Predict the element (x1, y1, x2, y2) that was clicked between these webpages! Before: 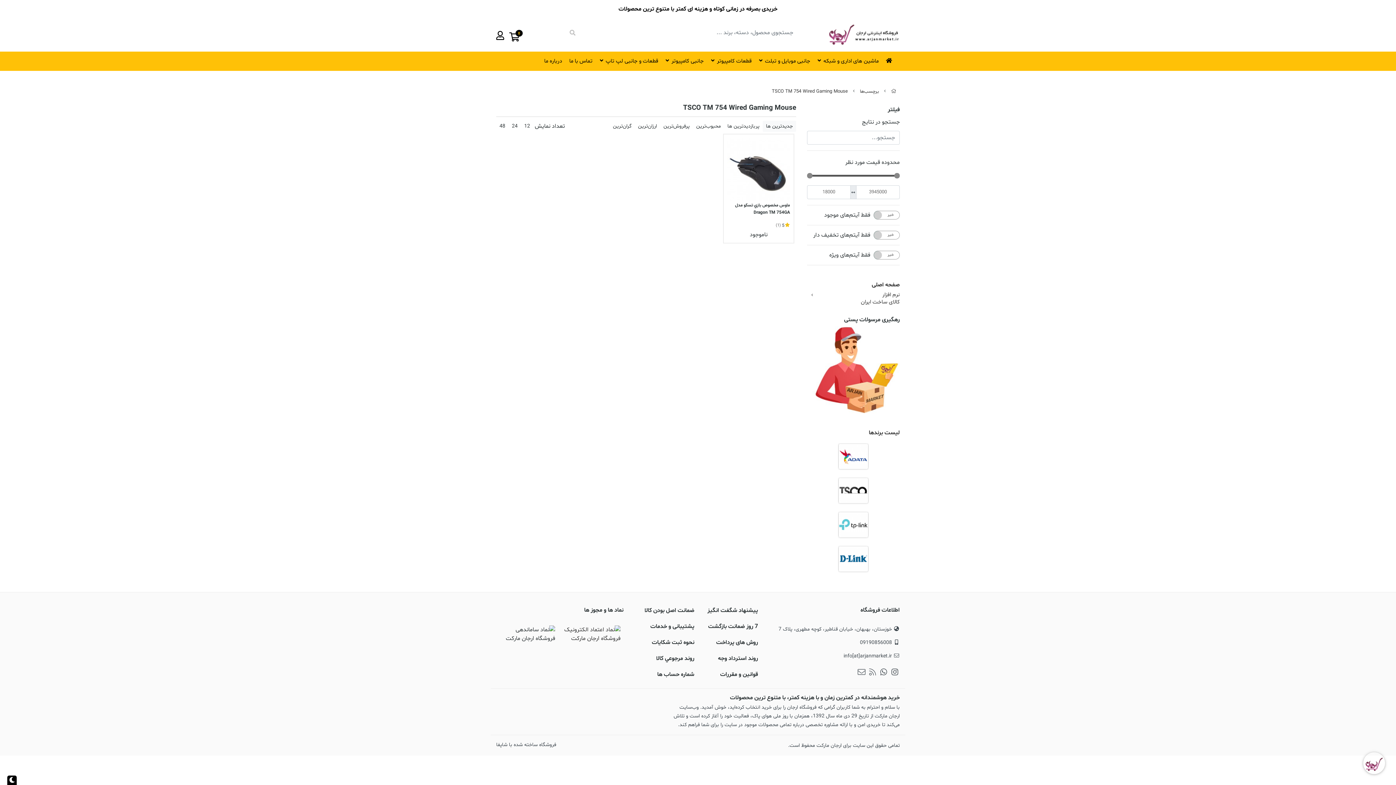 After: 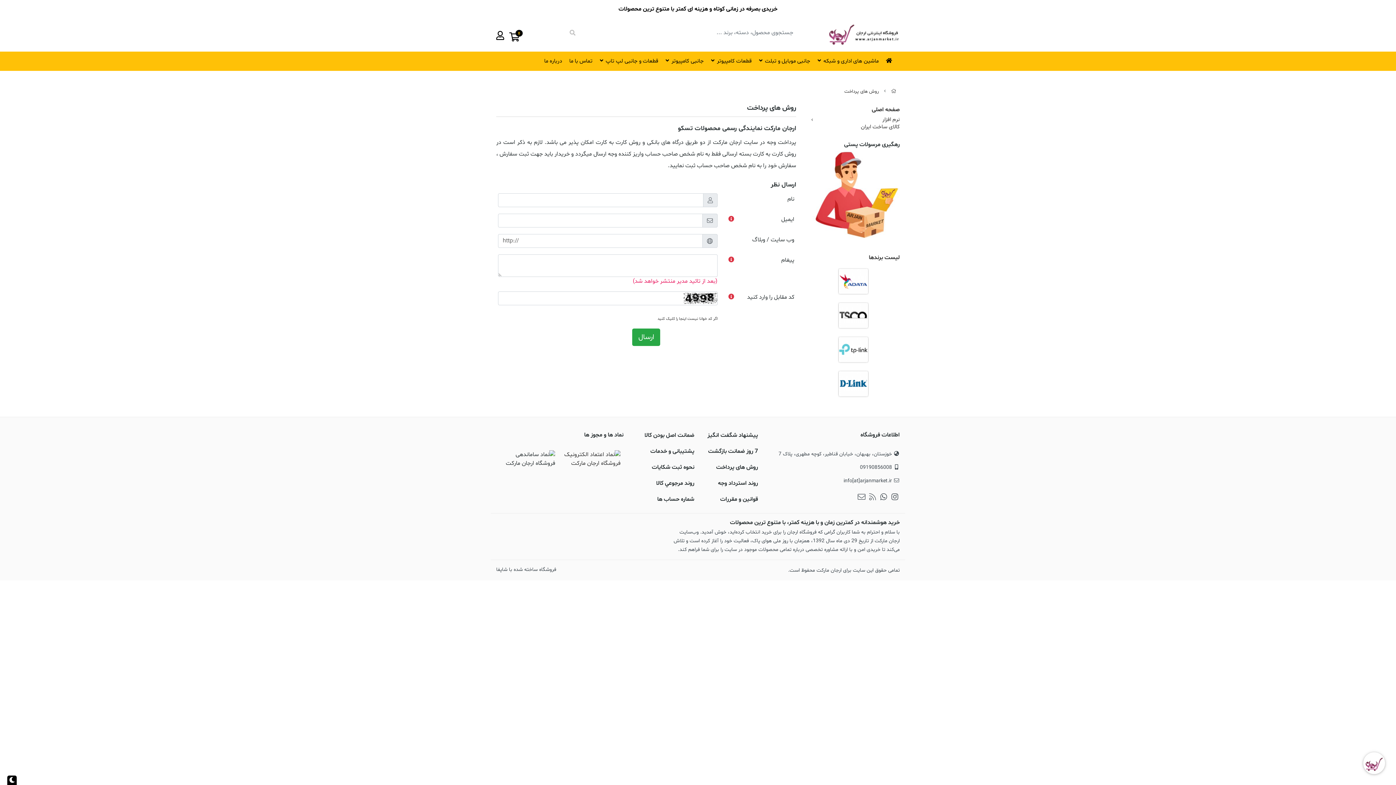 Action: label: روش های پرداخت bbox: (716, 638, 758, 646)